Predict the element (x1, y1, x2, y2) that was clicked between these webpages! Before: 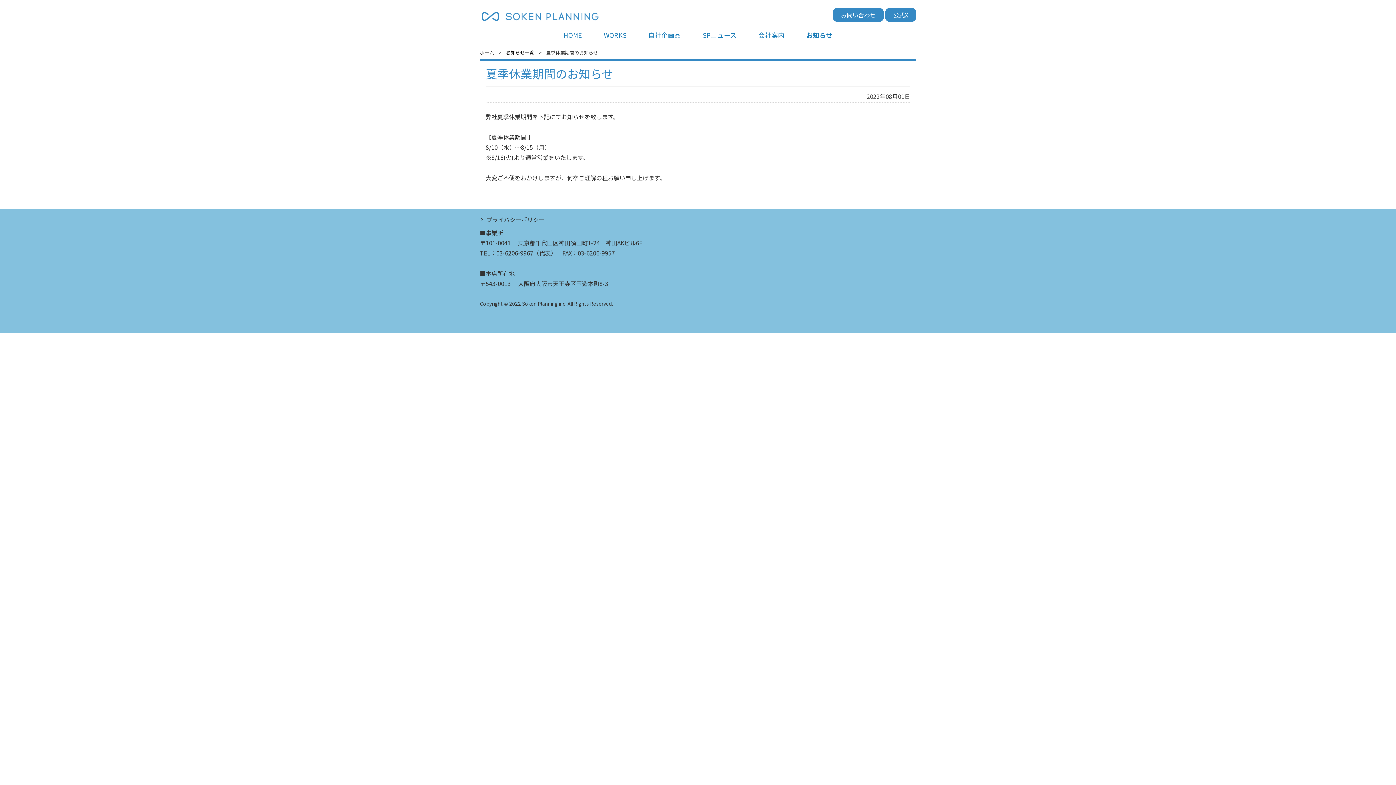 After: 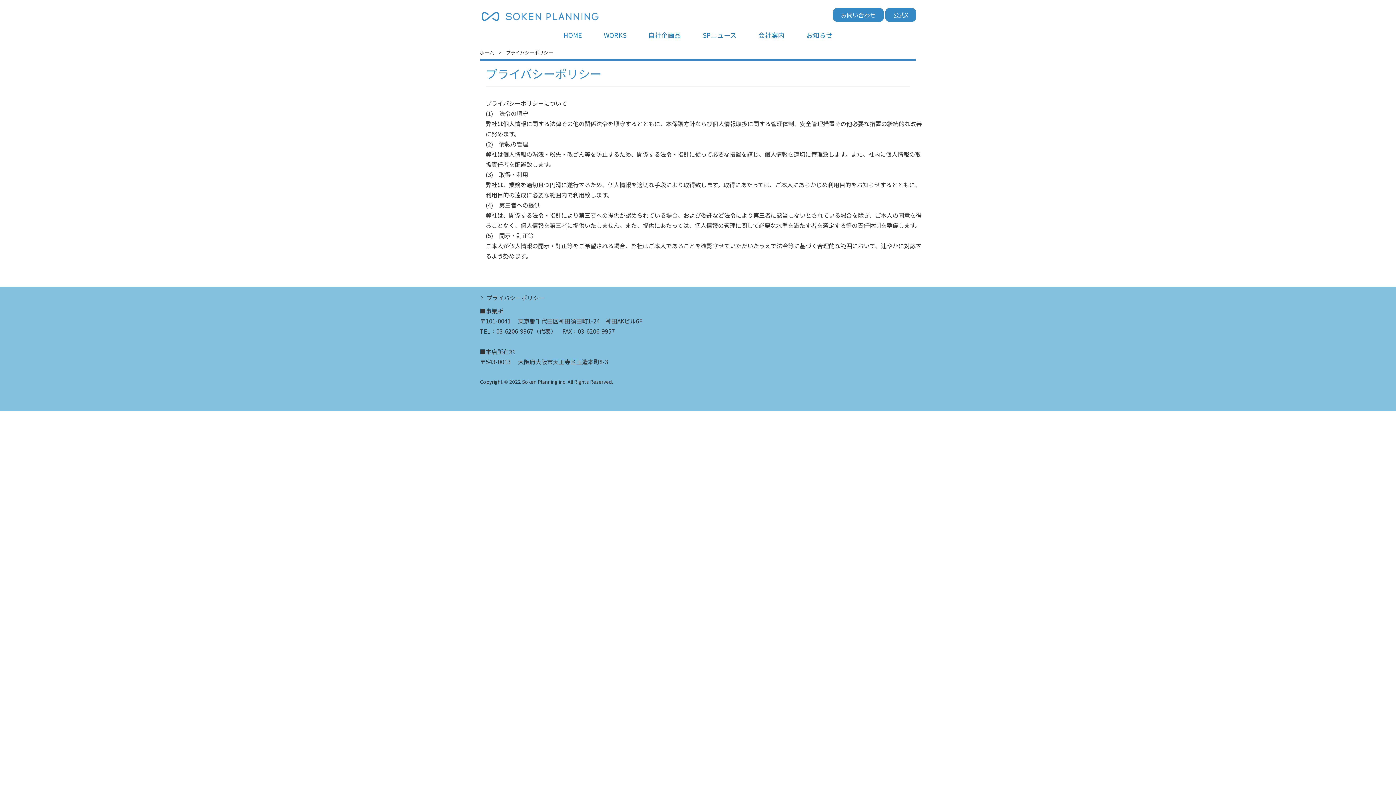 Action: bbox: (480, 214, 544, 224) label: プライバシーポリシー